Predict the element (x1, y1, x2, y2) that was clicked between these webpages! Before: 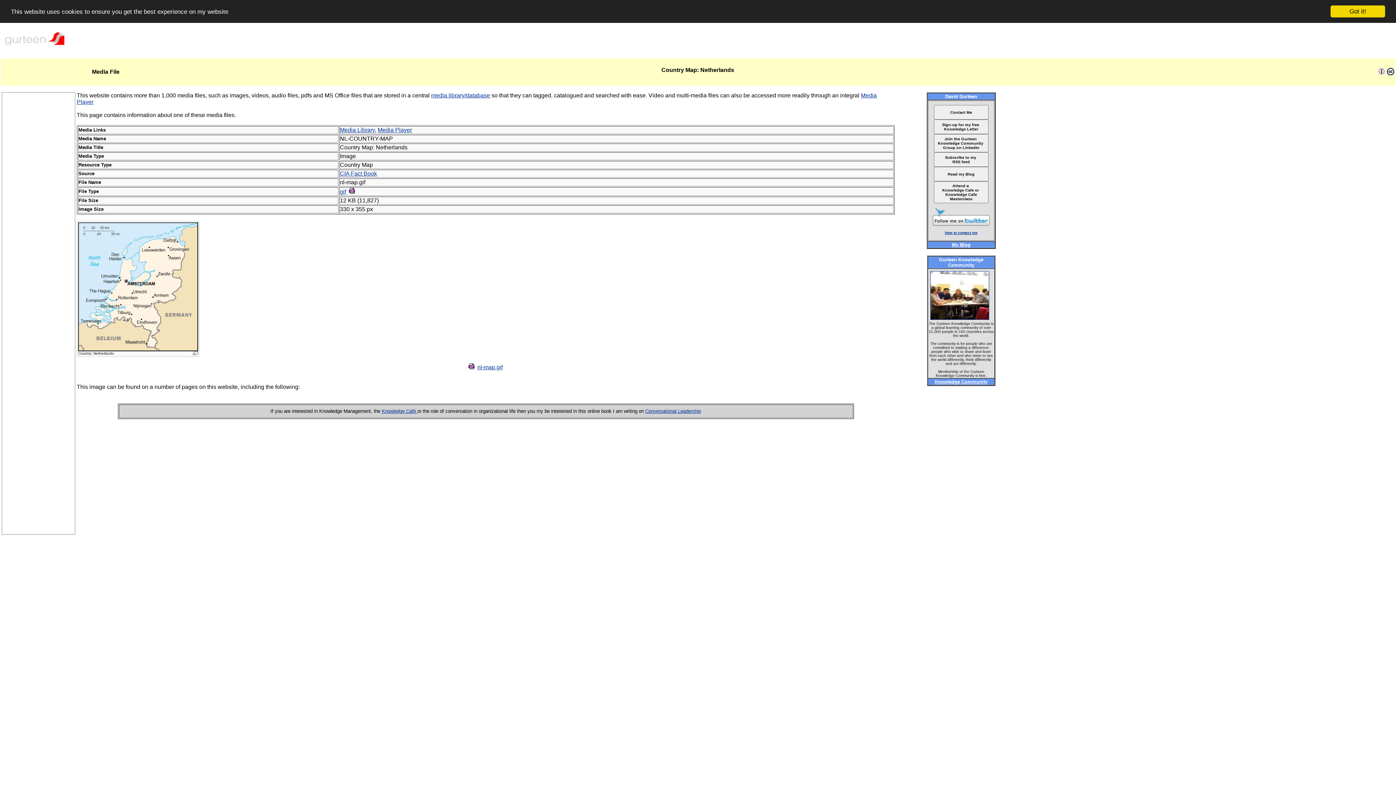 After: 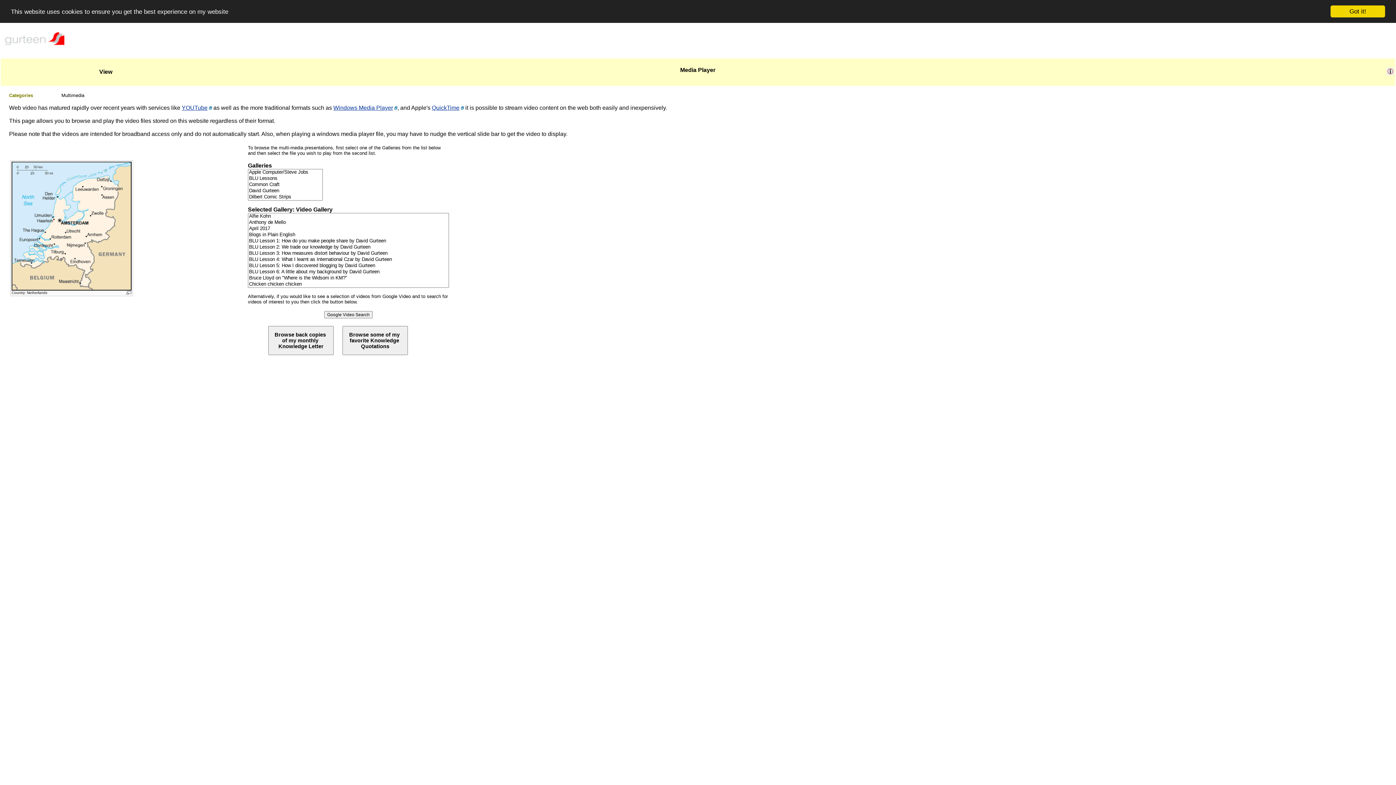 Action: label: Media Player bbox: (377, 126, 412, 133)